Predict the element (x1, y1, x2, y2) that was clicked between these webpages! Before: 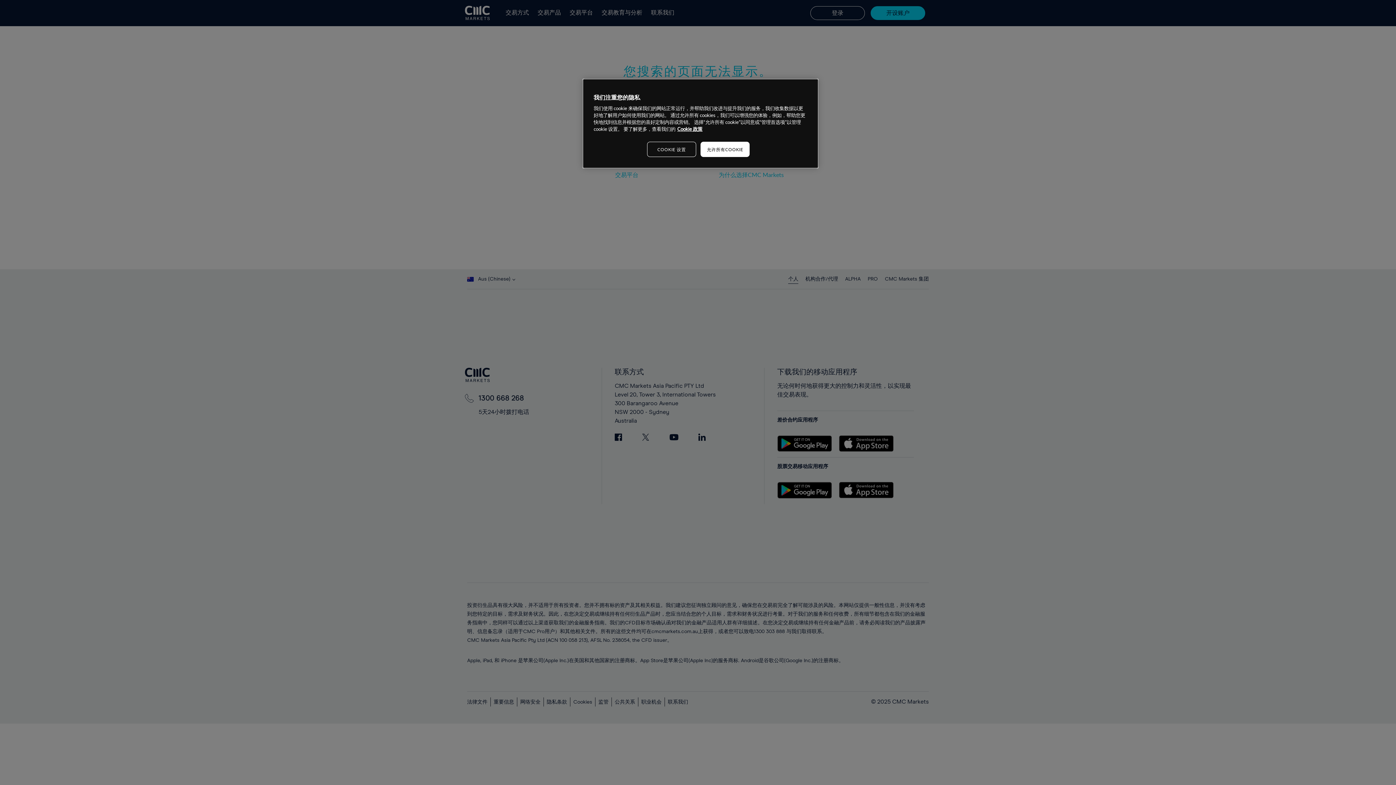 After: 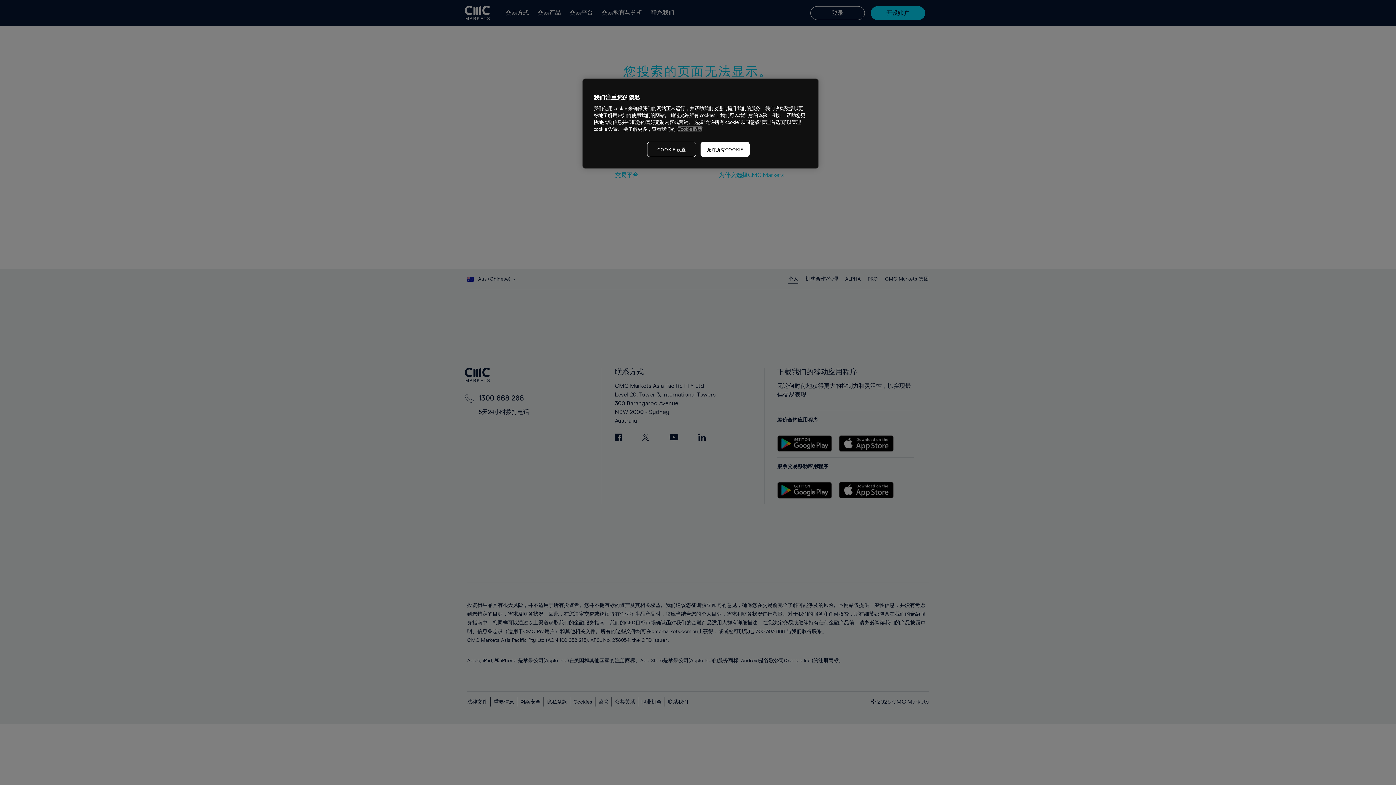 Action: label: 有关您的隐私的更多信息, 在新窗口中打开 bbox: (677, 125, 702, 132)